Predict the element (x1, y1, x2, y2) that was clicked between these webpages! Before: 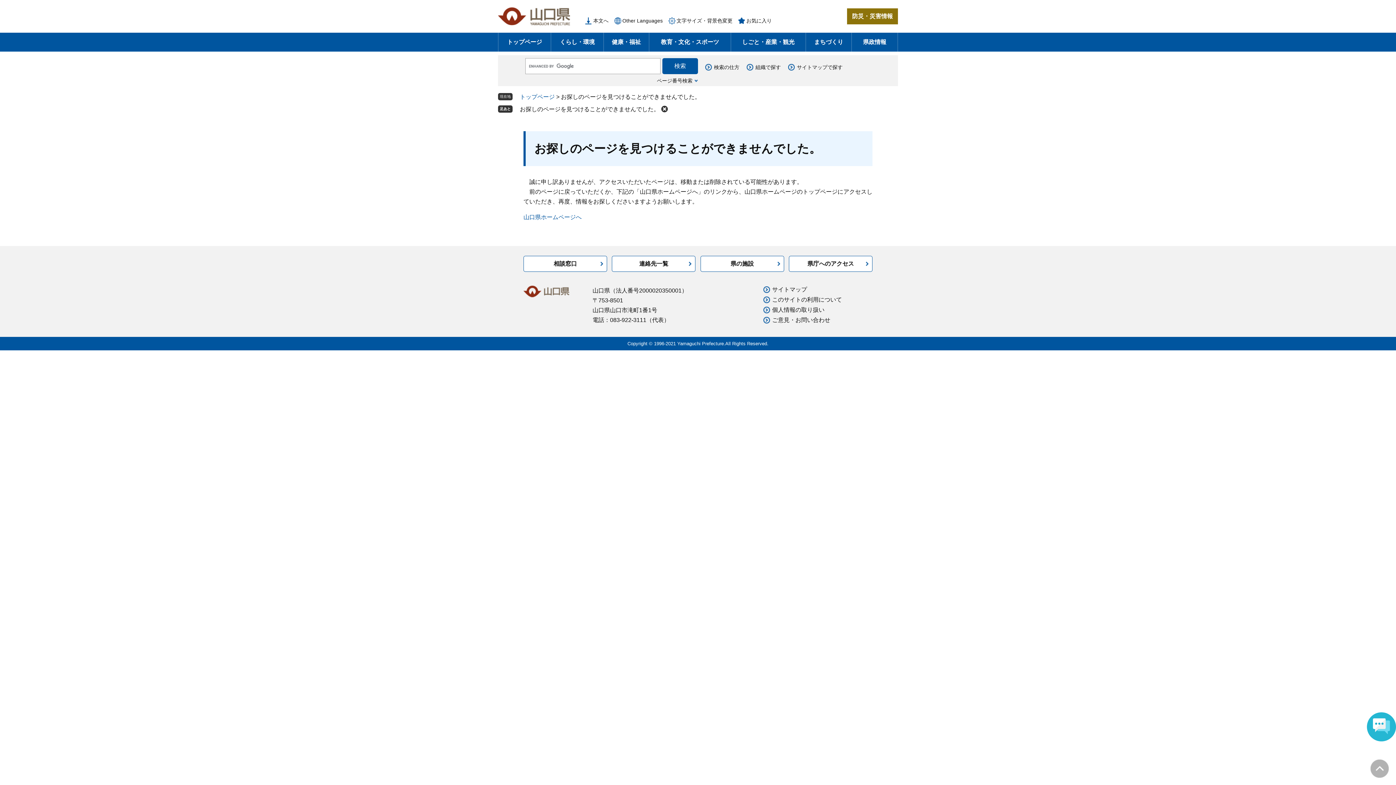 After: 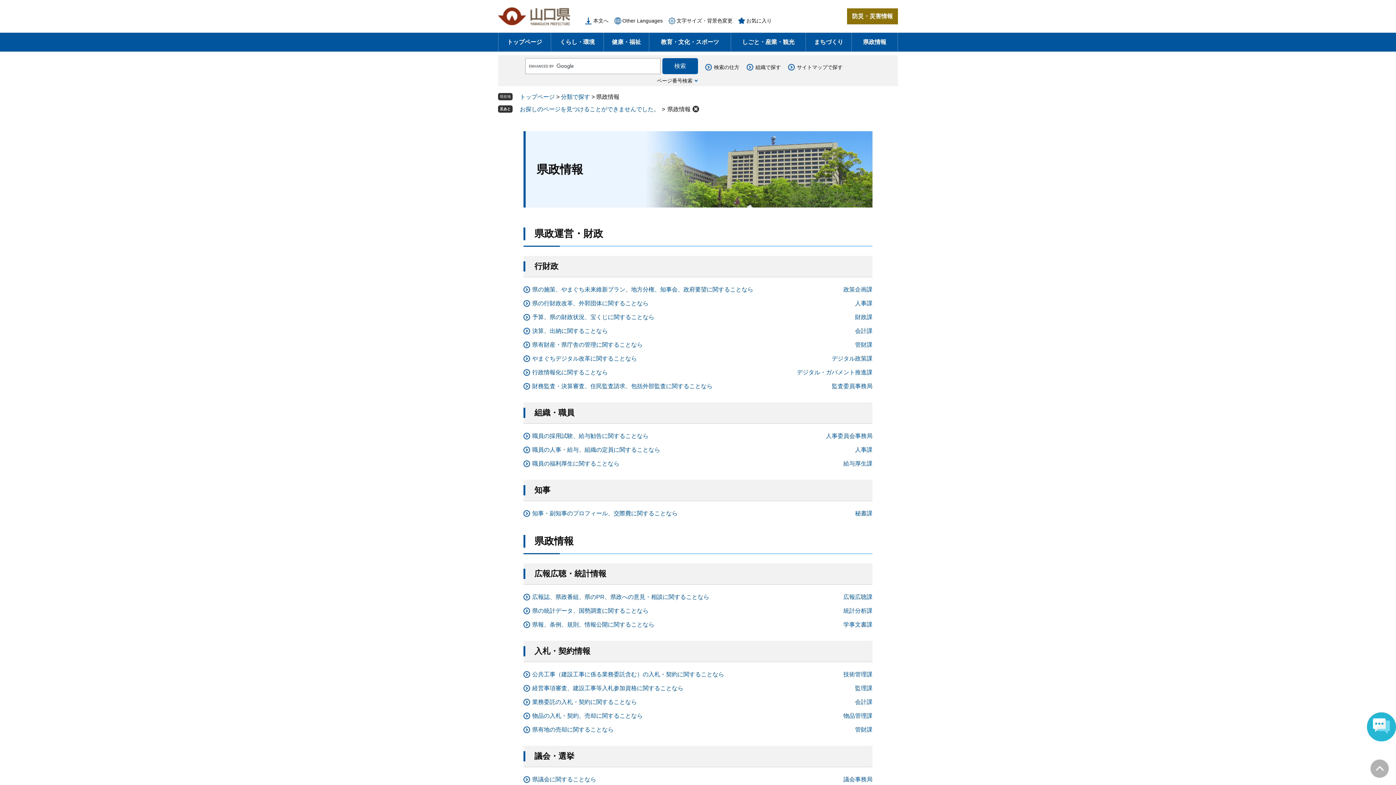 Action: label: 県政情報 bbox: (852, 32, 897, 51)